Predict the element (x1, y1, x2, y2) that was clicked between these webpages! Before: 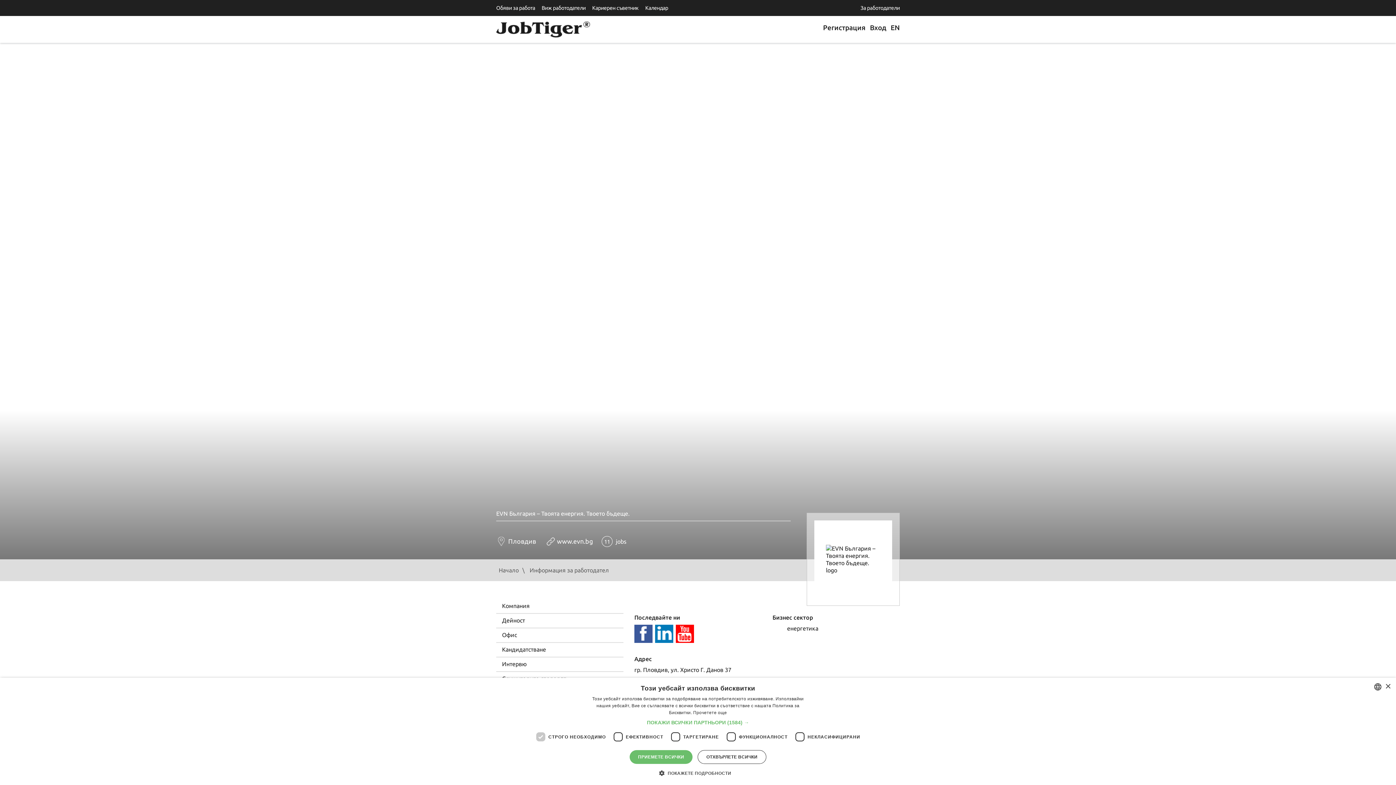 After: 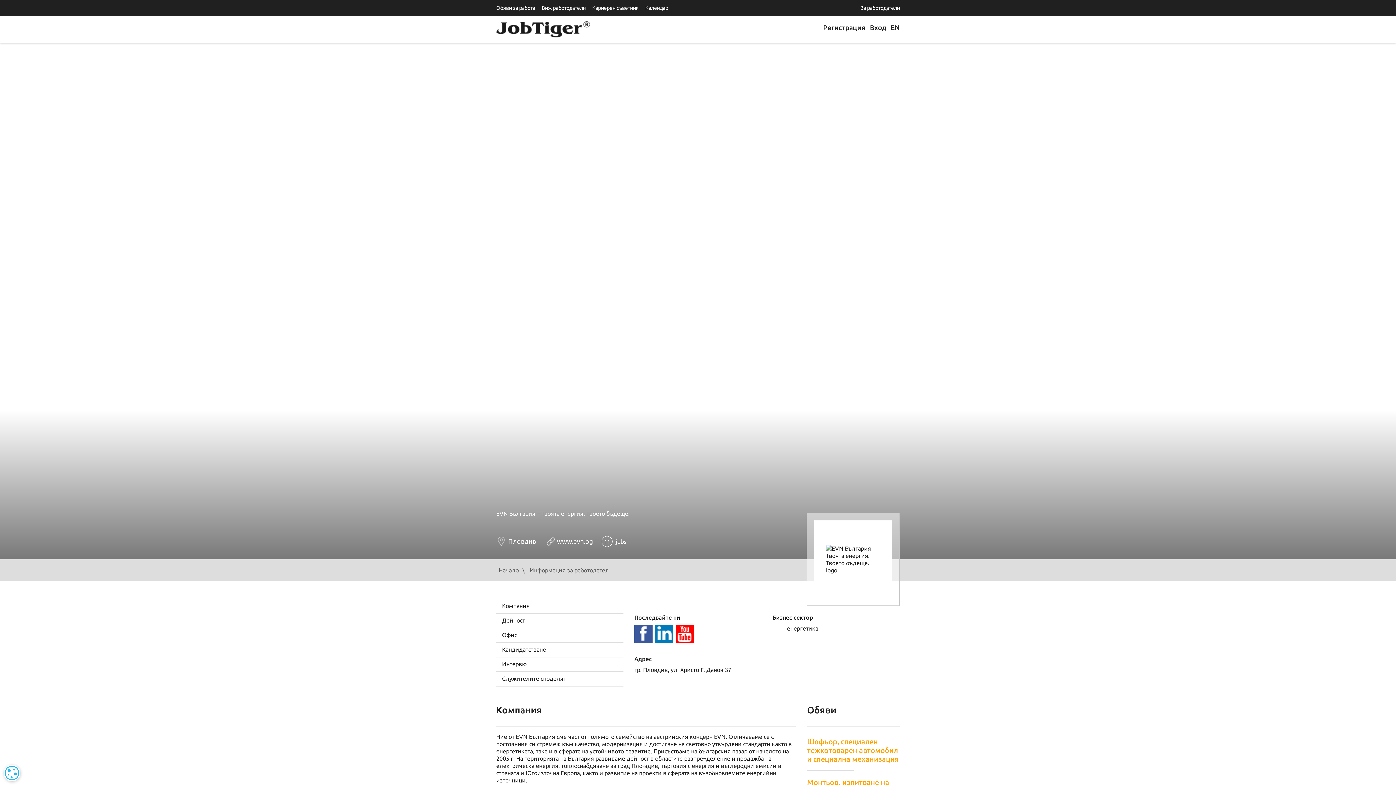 Action: label: ОТХВЪРЛЕТЕ ВСИЧКИ bbox: (697, 750, 766, 764)